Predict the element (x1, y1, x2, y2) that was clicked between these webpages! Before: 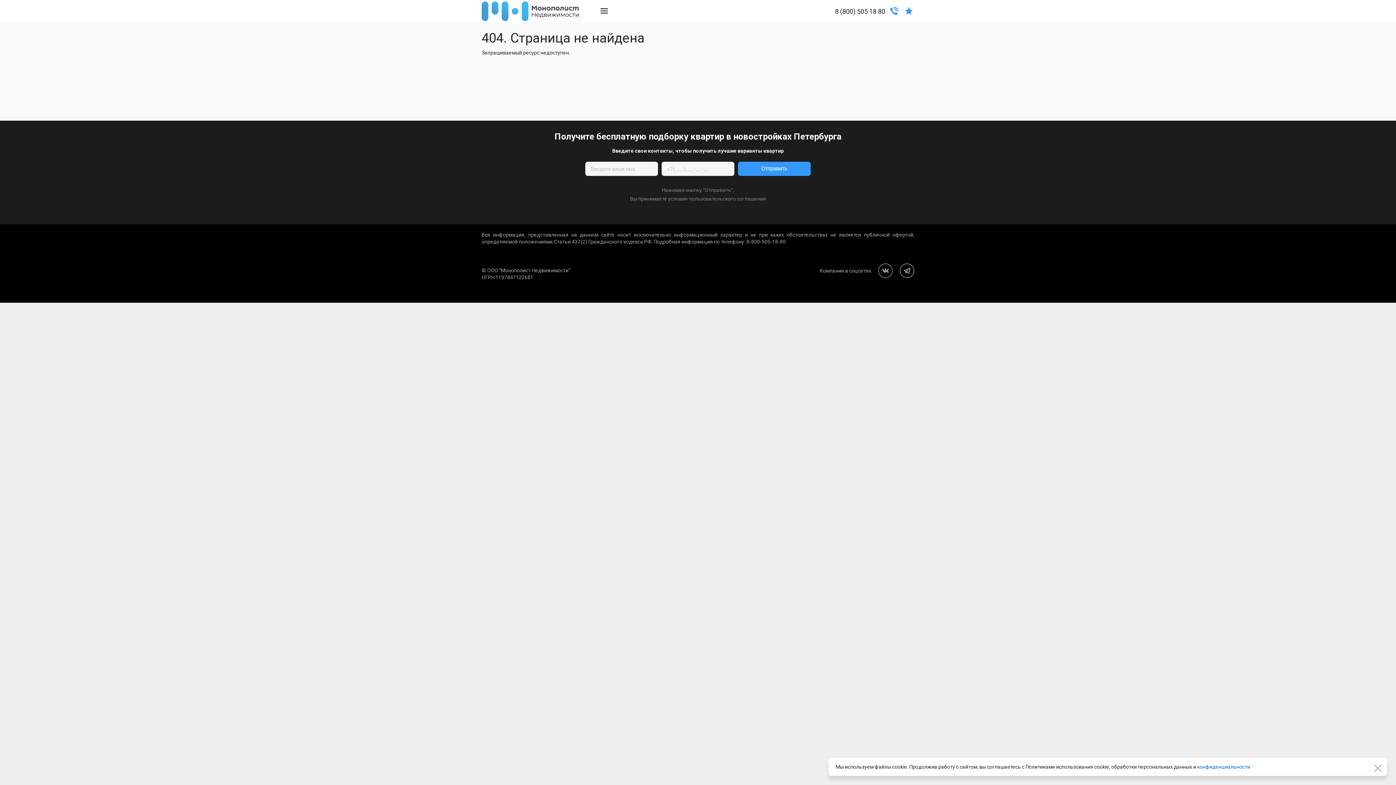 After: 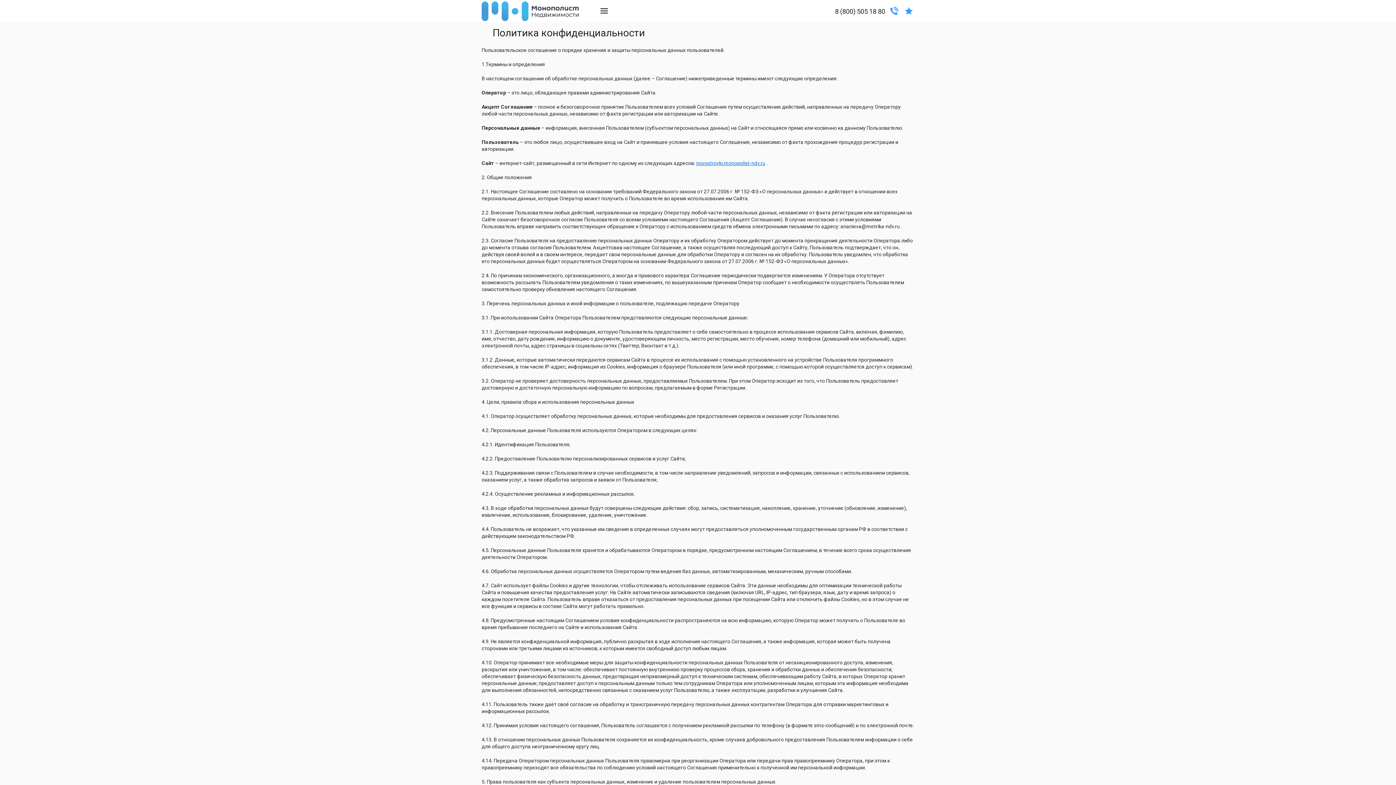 Action: label: конфиденциальности bbox: (1197, 764, 1250, 770)